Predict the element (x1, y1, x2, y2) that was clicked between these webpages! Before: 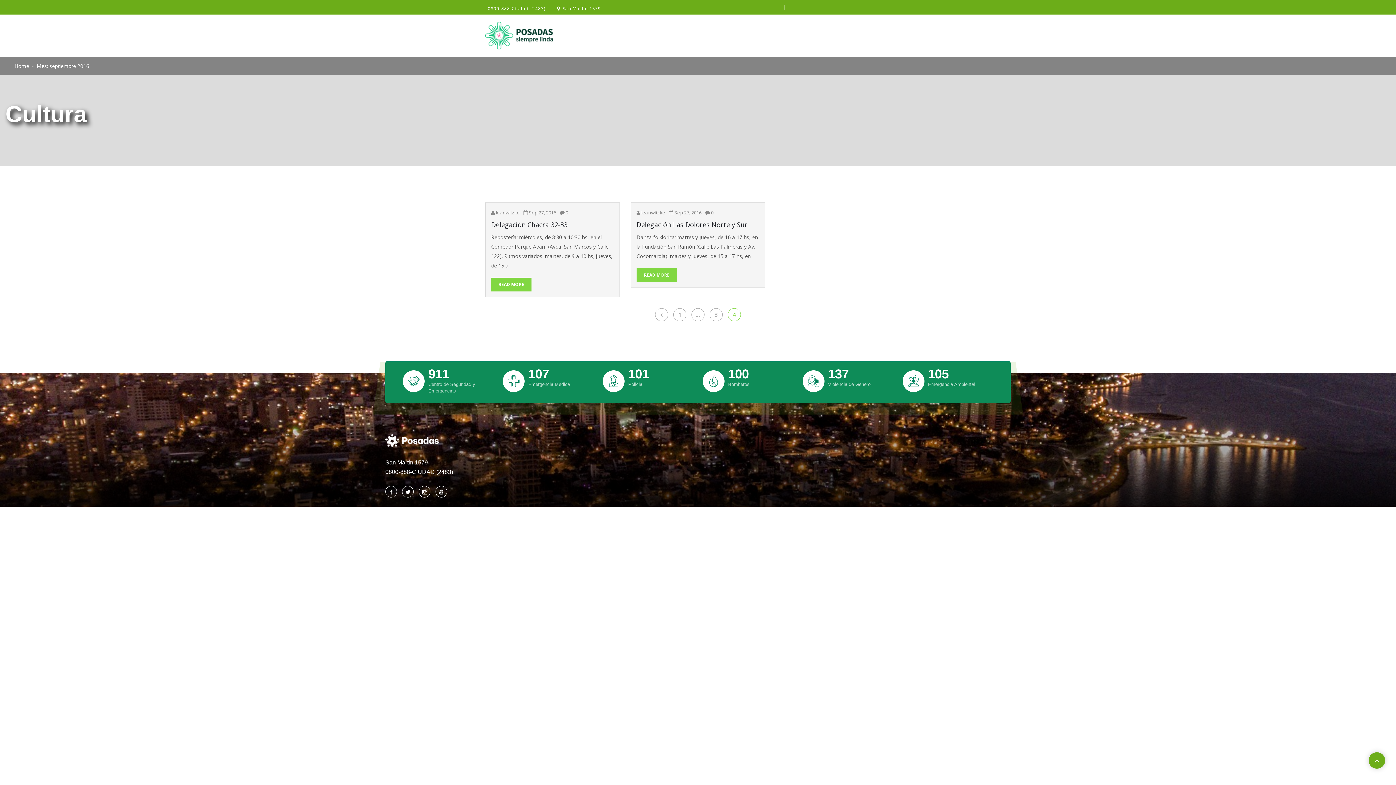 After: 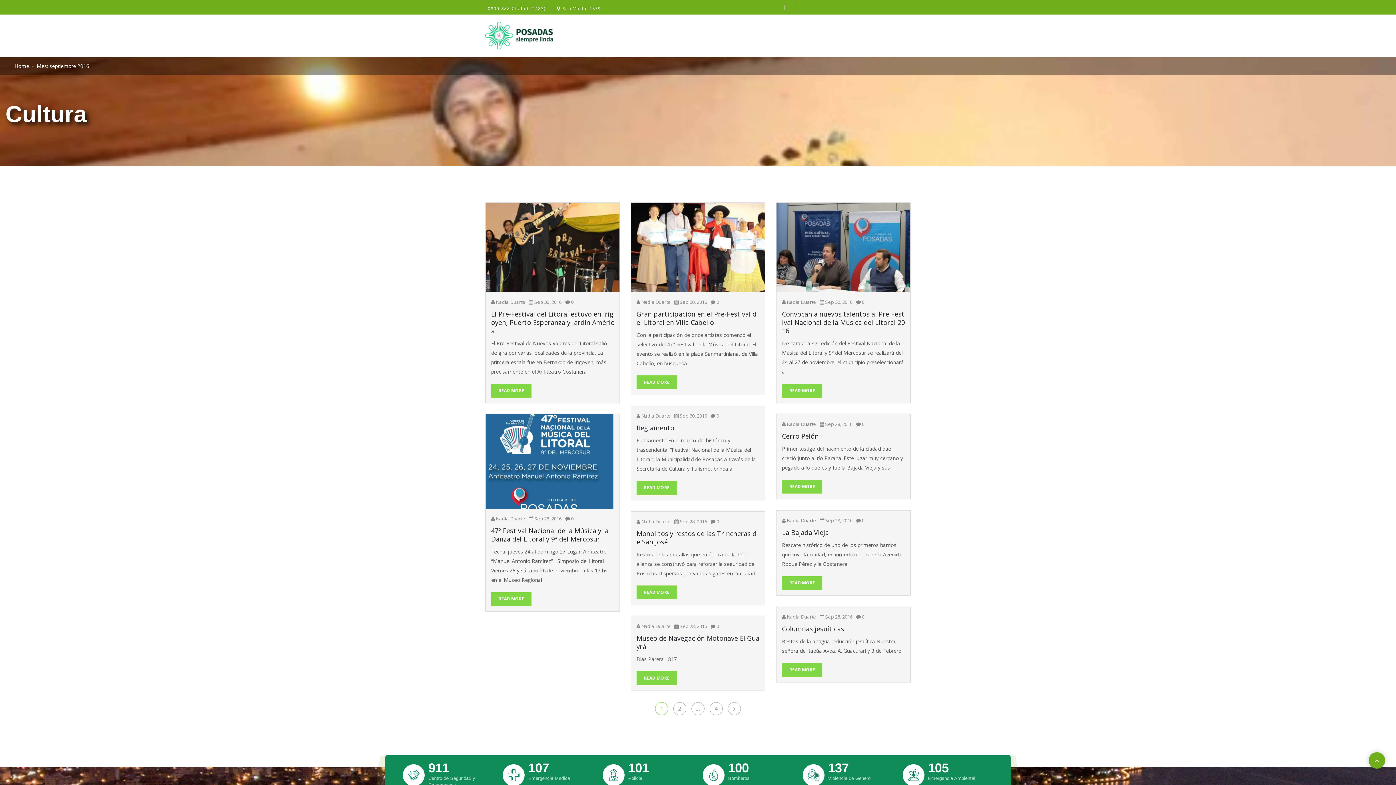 Action: label: 1 bbox: (673, 308, 686, 321)